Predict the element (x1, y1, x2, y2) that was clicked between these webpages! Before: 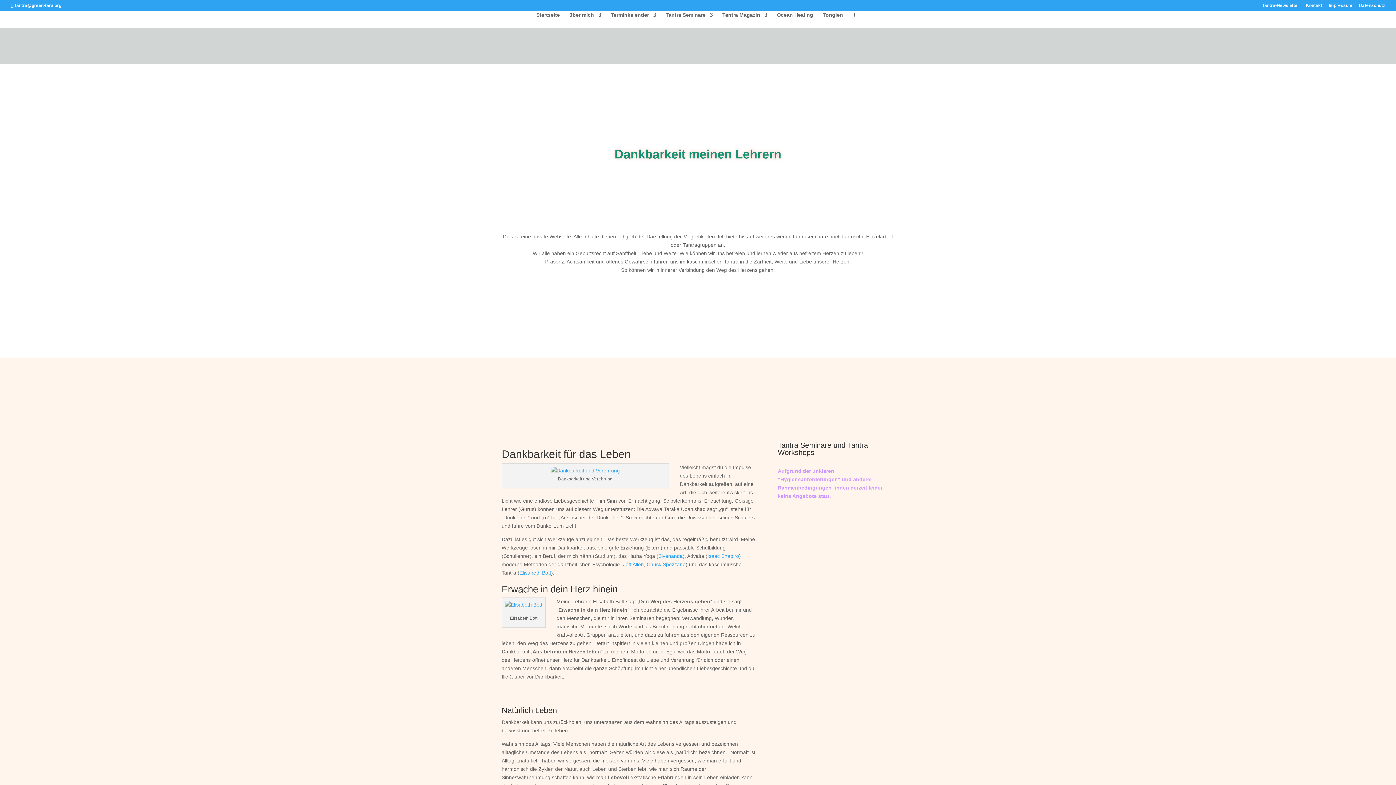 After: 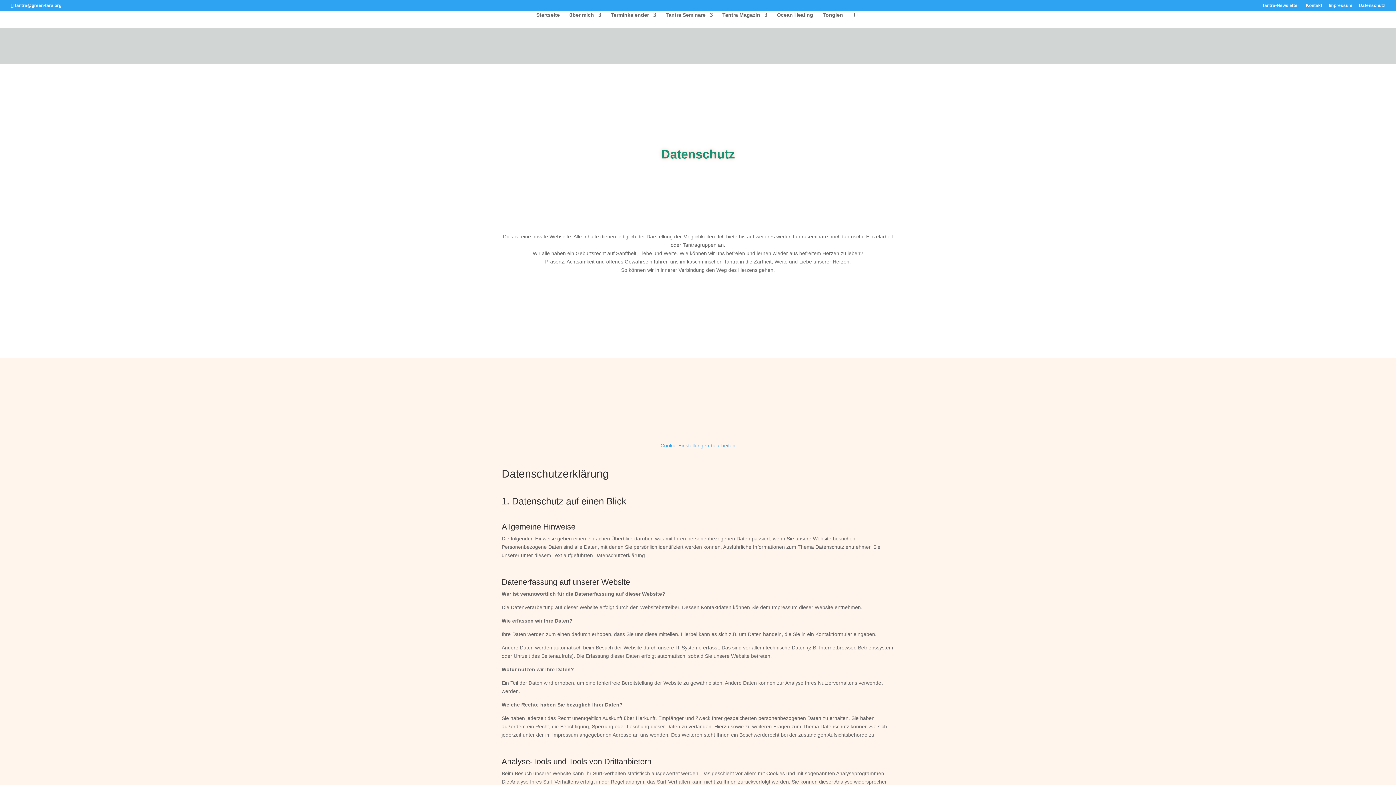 Action: bbox: (1359, 3, 1385, 10) label: Datenschutz